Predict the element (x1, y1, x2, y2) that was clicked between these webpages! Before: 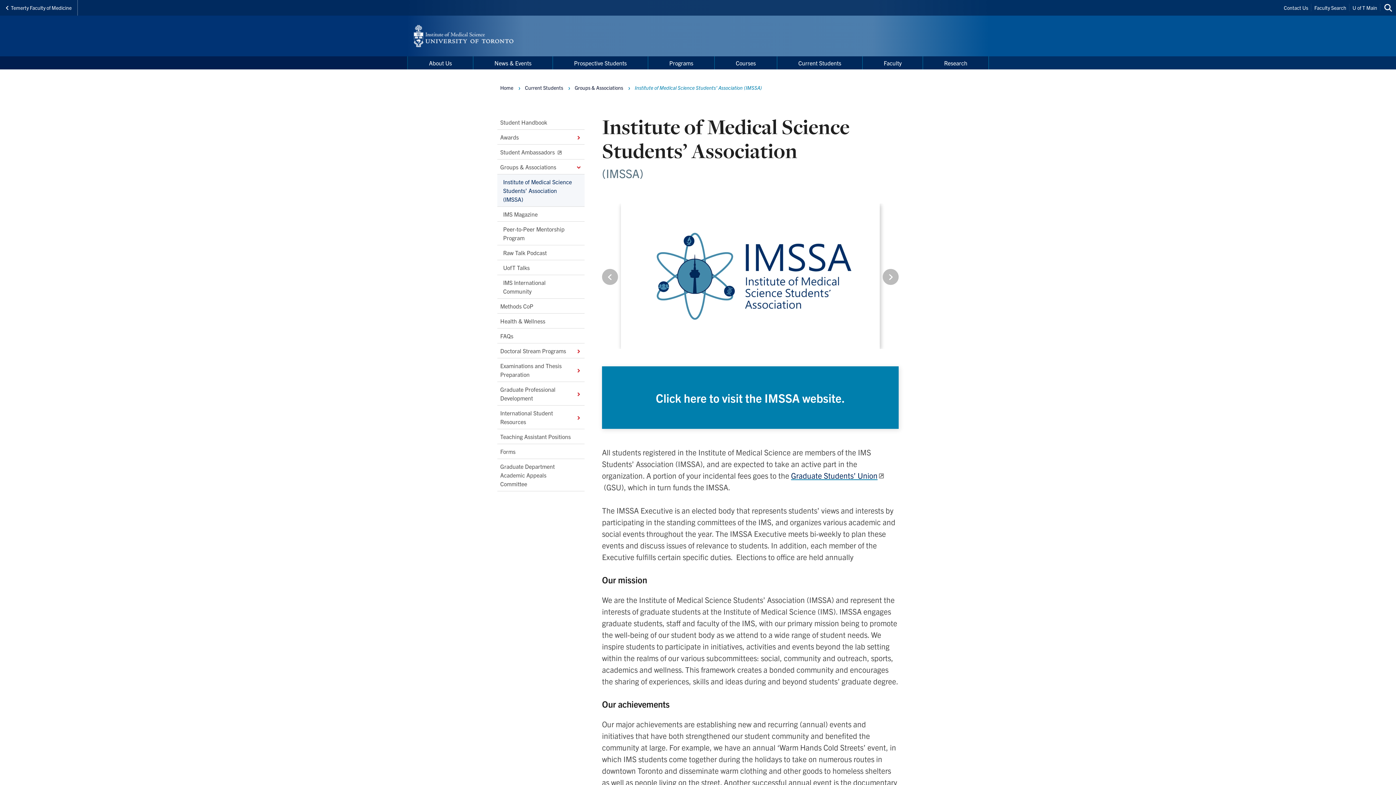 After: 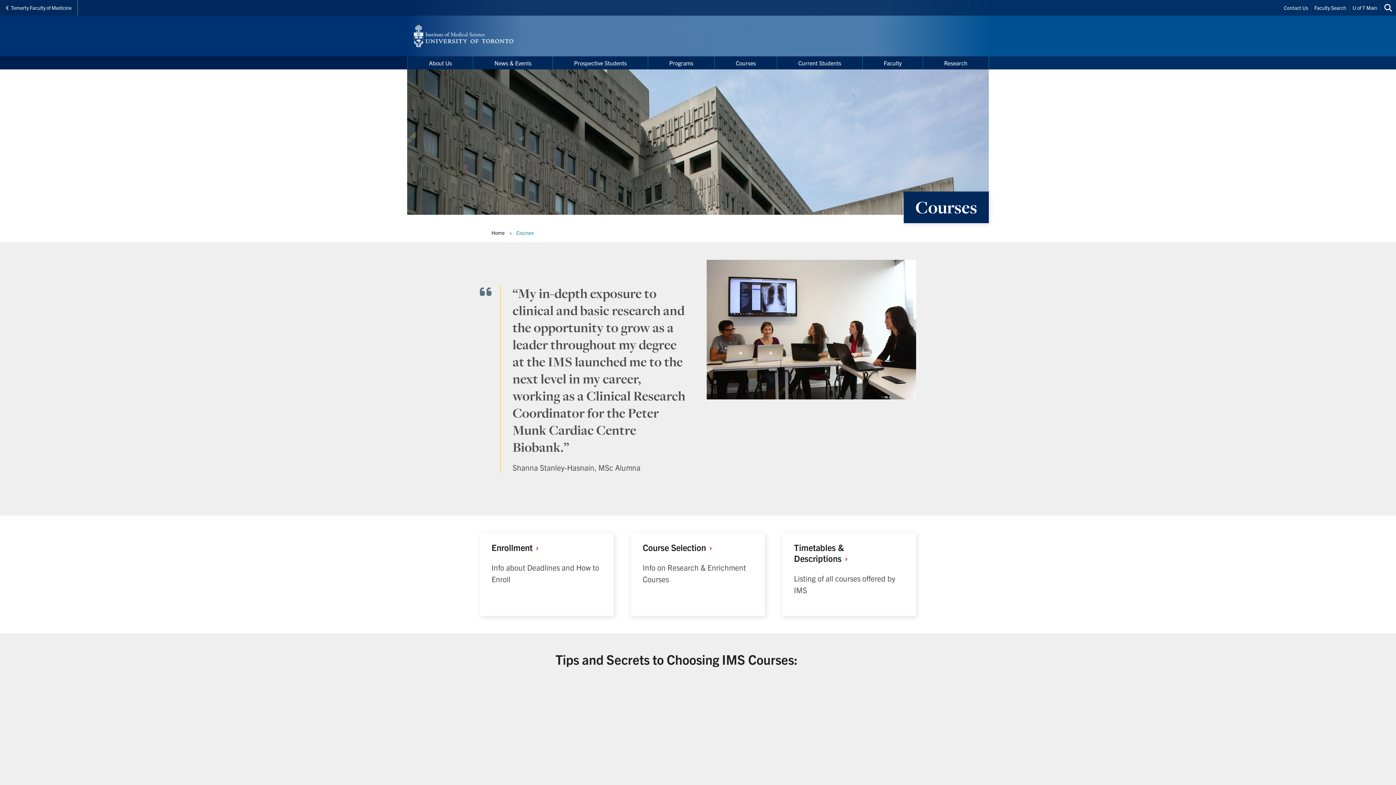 Action: bbox: (714, 56, 777, 69) label: Courses